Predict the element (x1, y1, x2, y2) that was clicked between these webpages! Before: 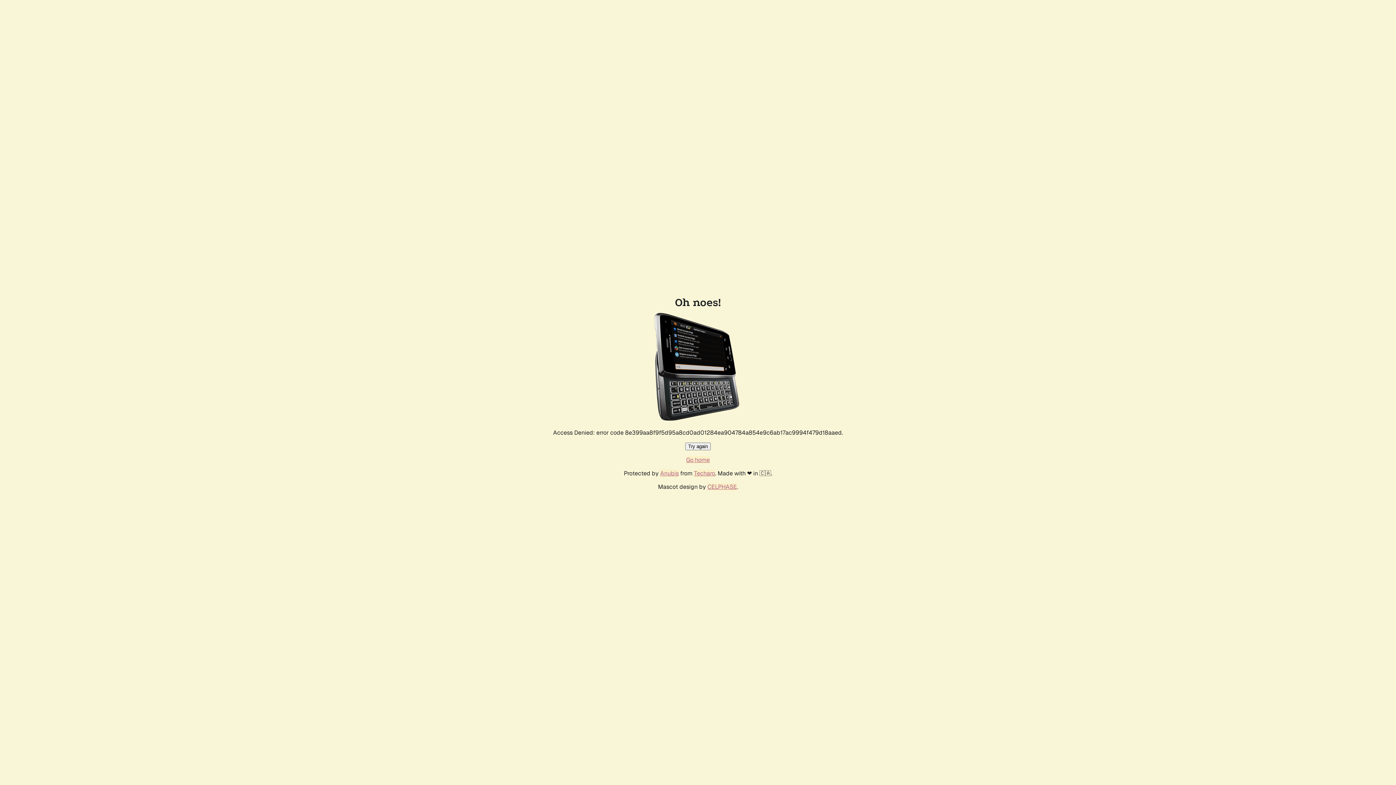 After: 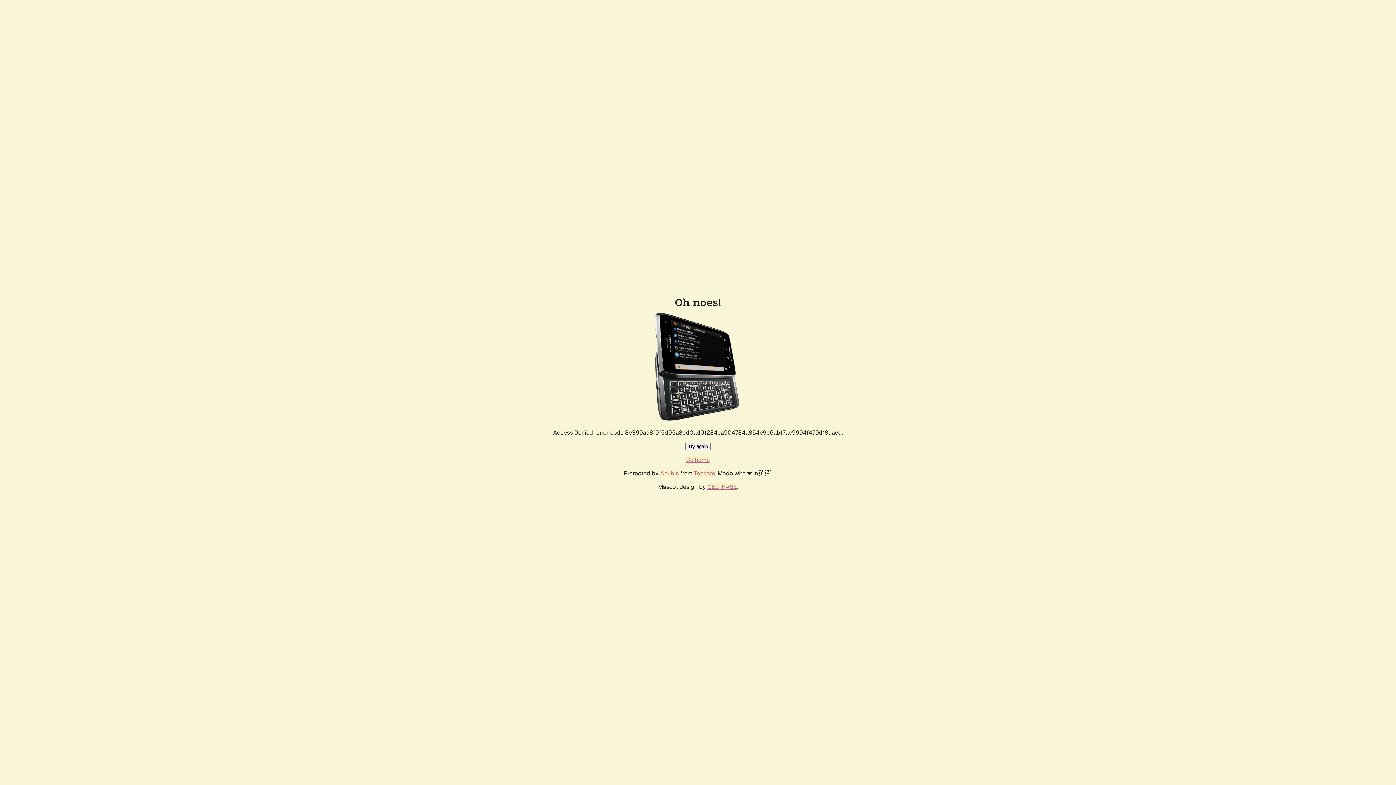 Action: label: Try again bbox: (685, 443, 710, 450)